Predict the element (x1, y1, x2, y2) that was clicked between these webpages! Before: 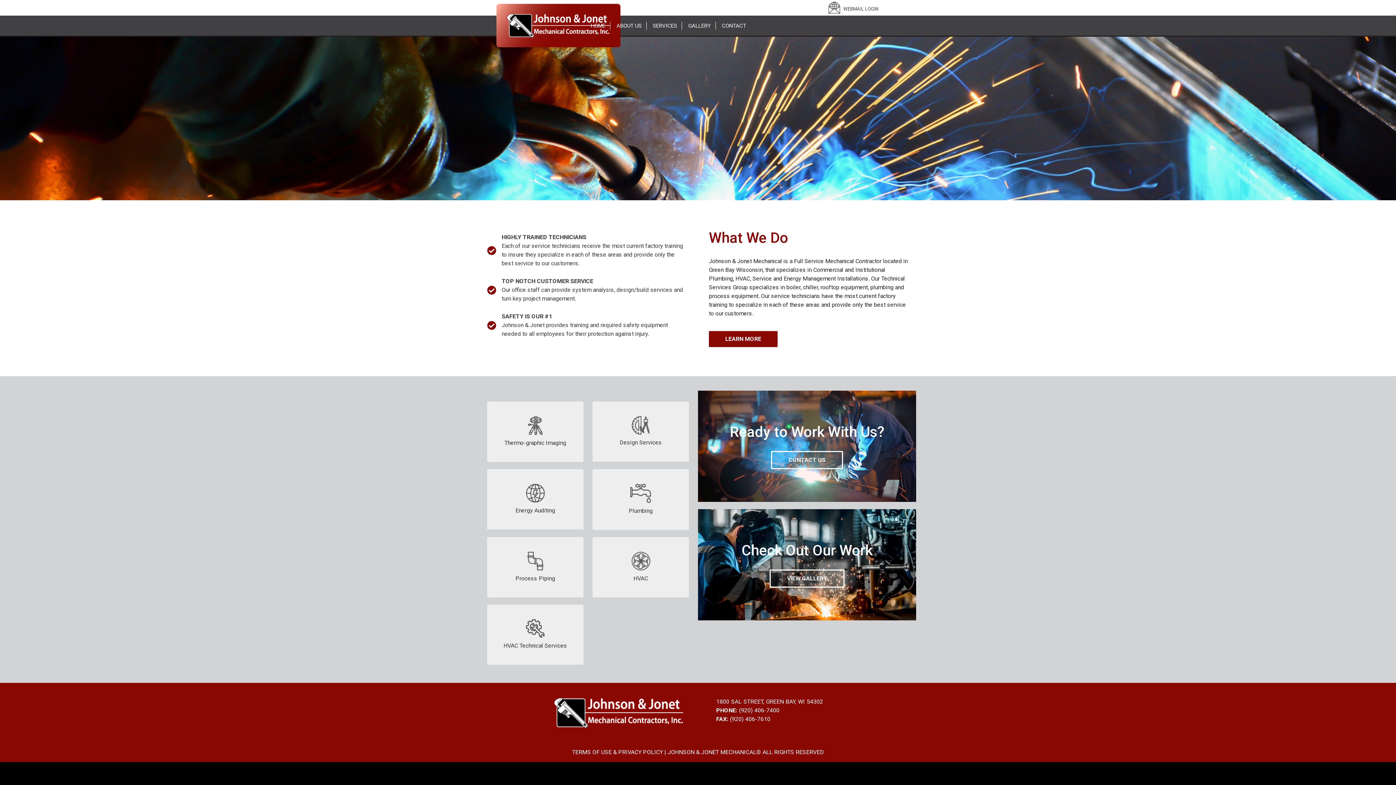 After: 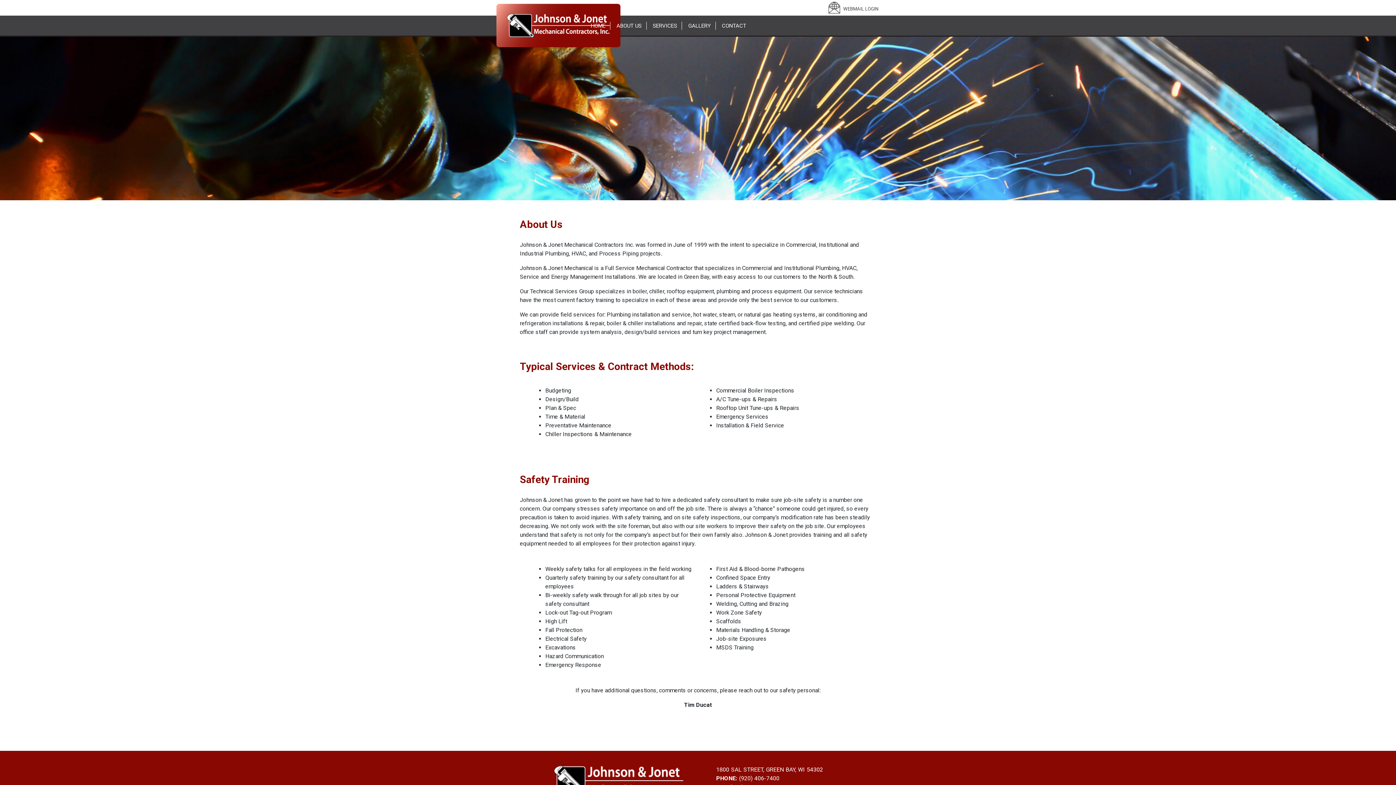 Action: bbox: (709, 331, 777, 347) label: LEARN MORE